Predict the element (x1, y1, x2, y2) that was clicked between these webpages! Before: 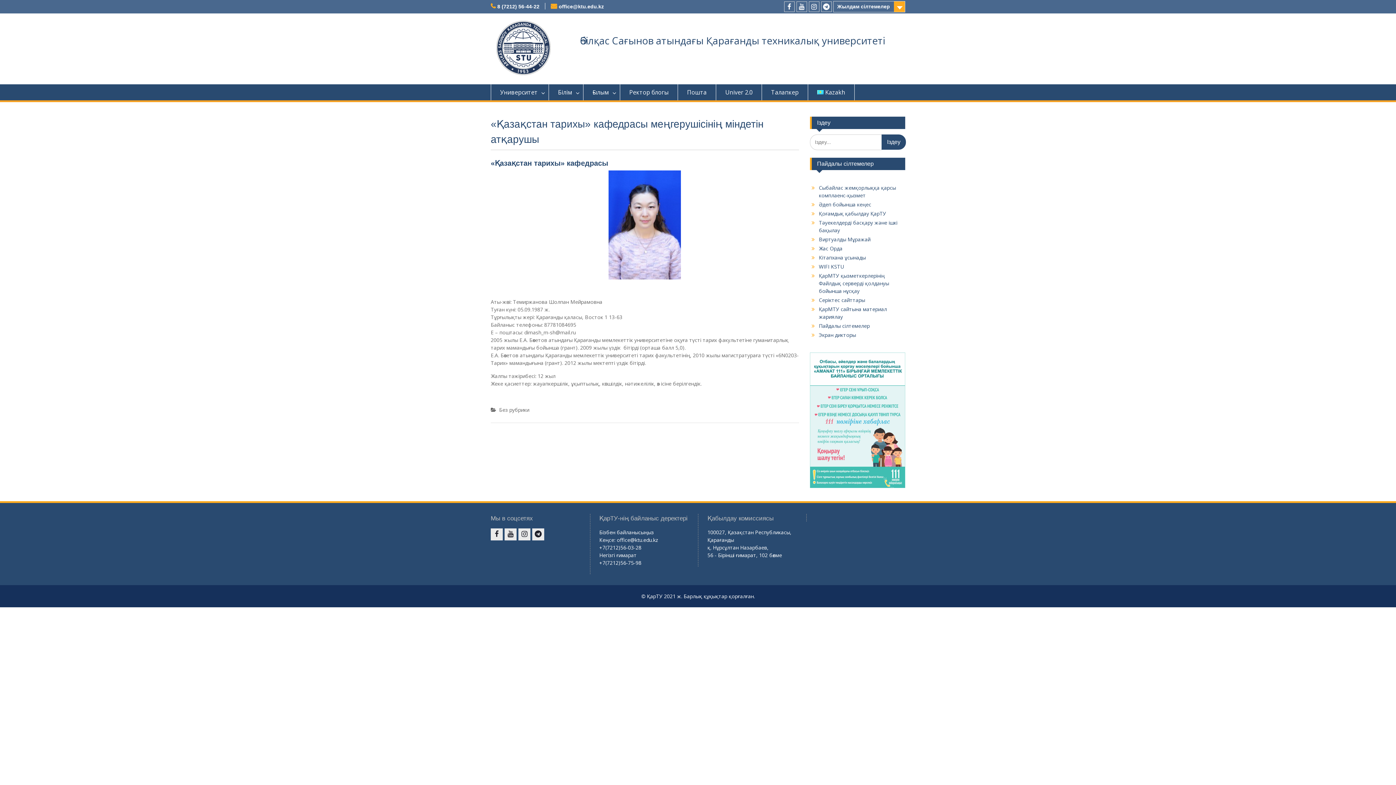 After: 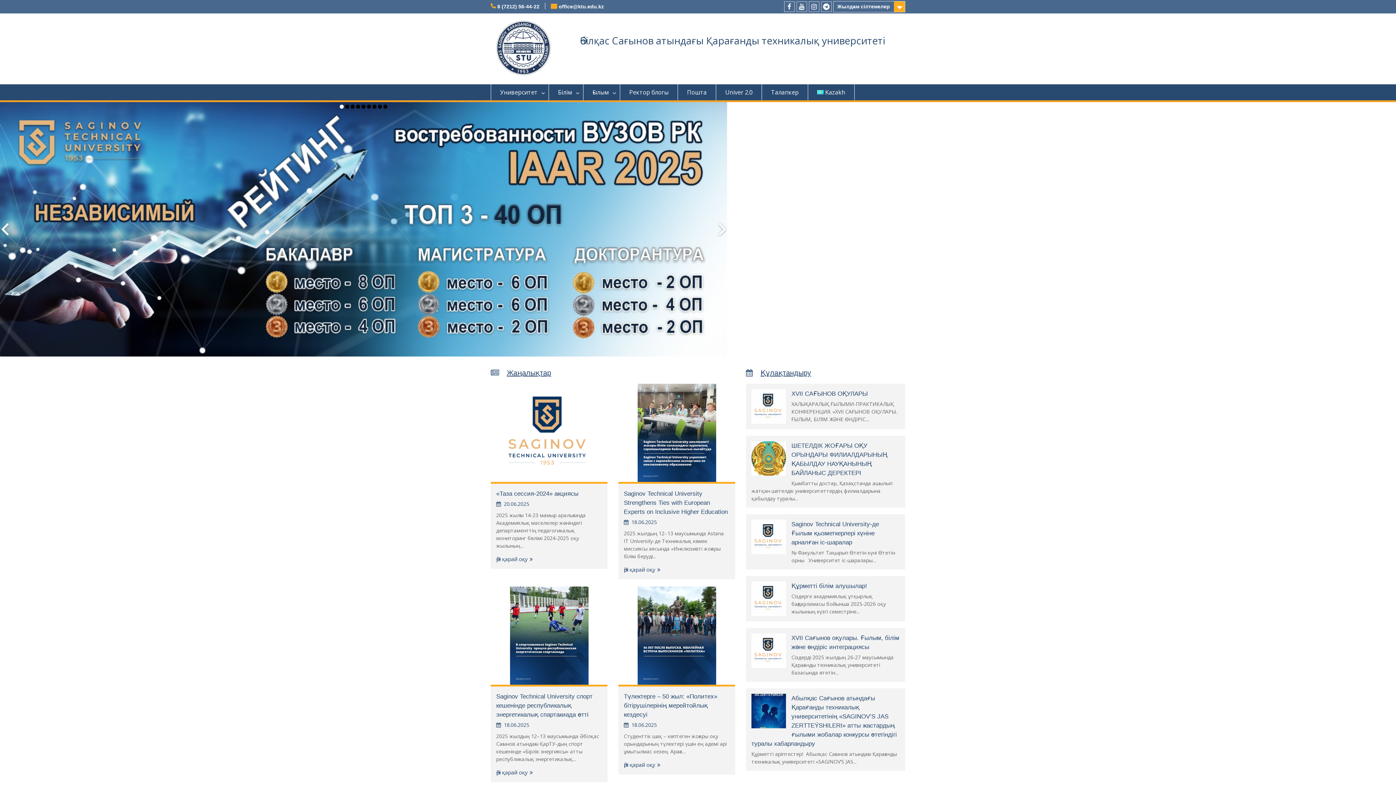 Action: bbox: (496, 20, 550, 77)